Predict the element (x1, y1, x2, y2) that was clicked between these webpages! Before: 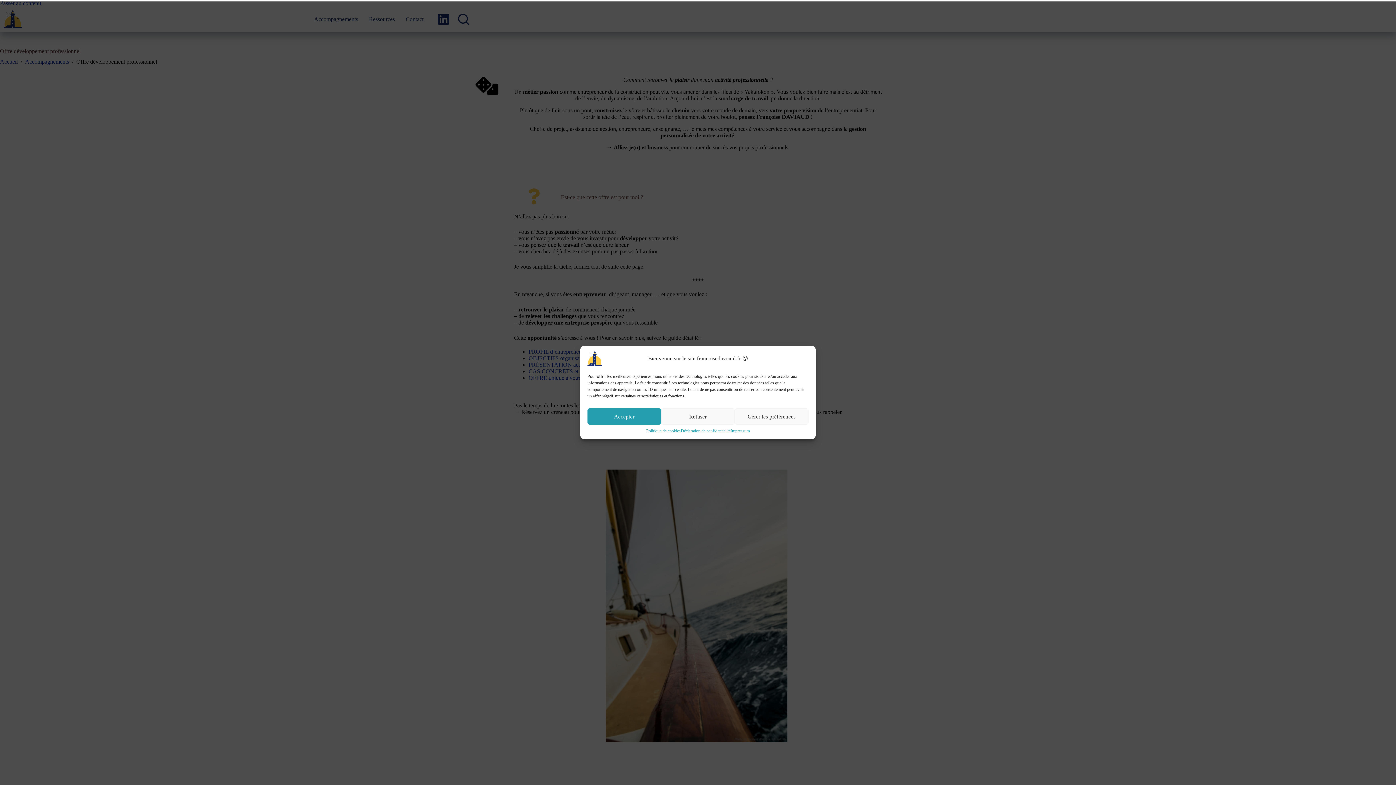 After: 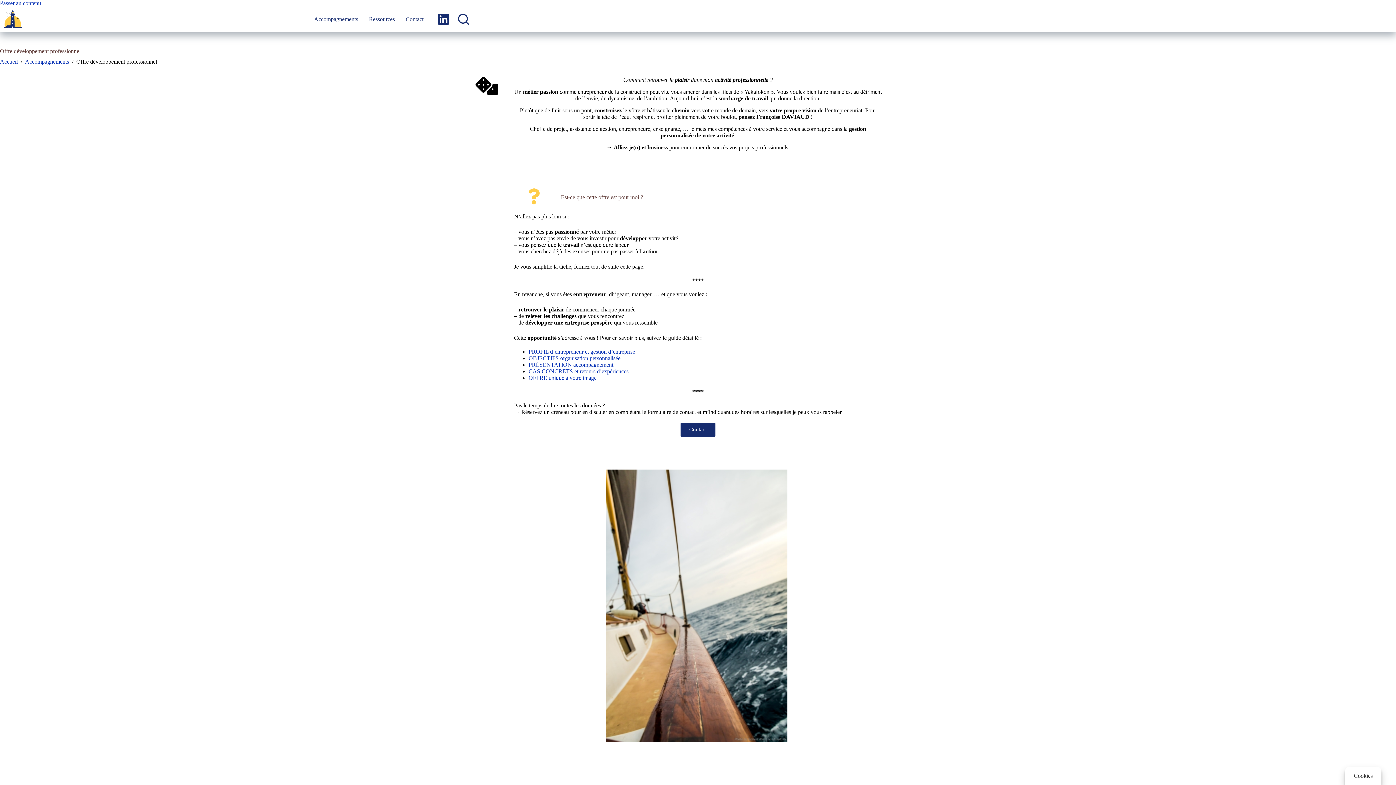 Action: bbox: (587, 408, 661, 424) label: Accepter